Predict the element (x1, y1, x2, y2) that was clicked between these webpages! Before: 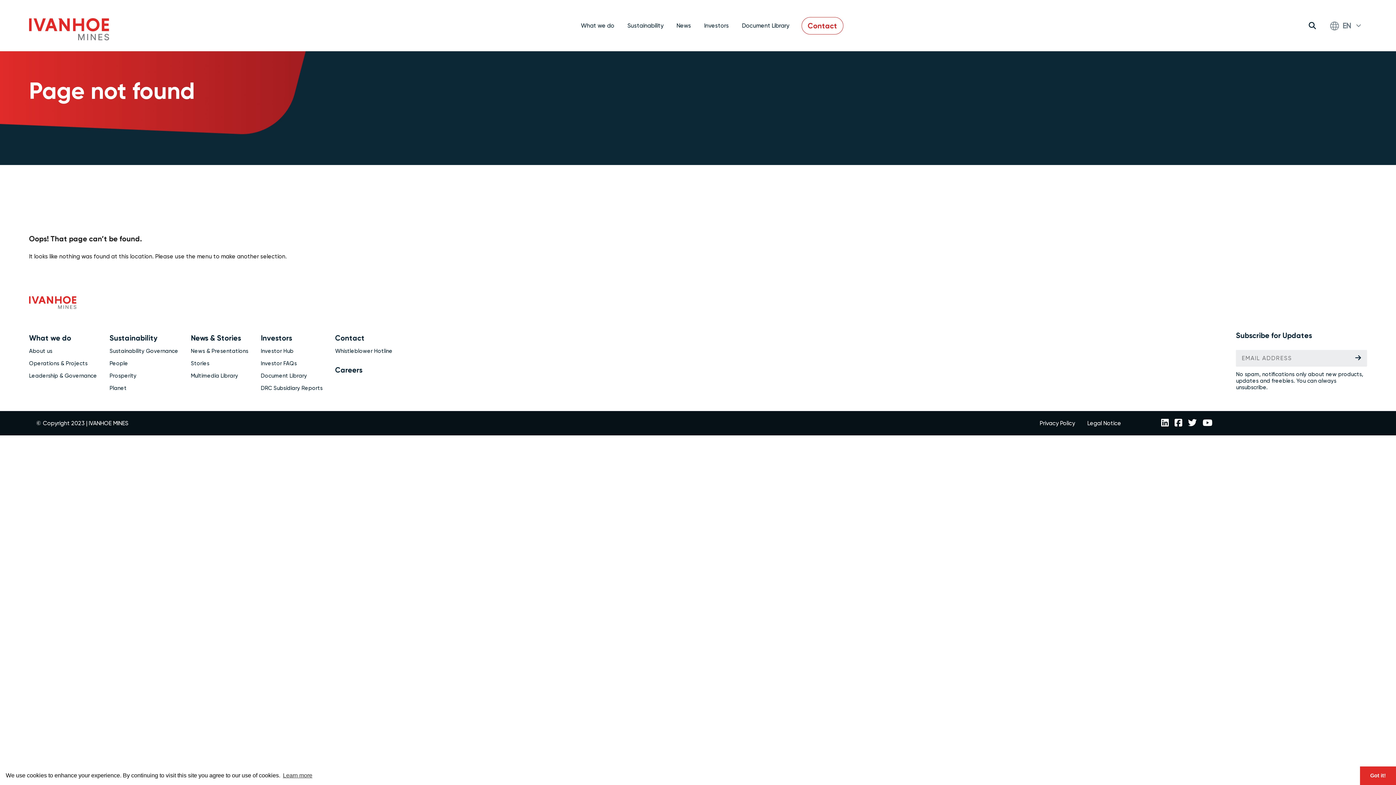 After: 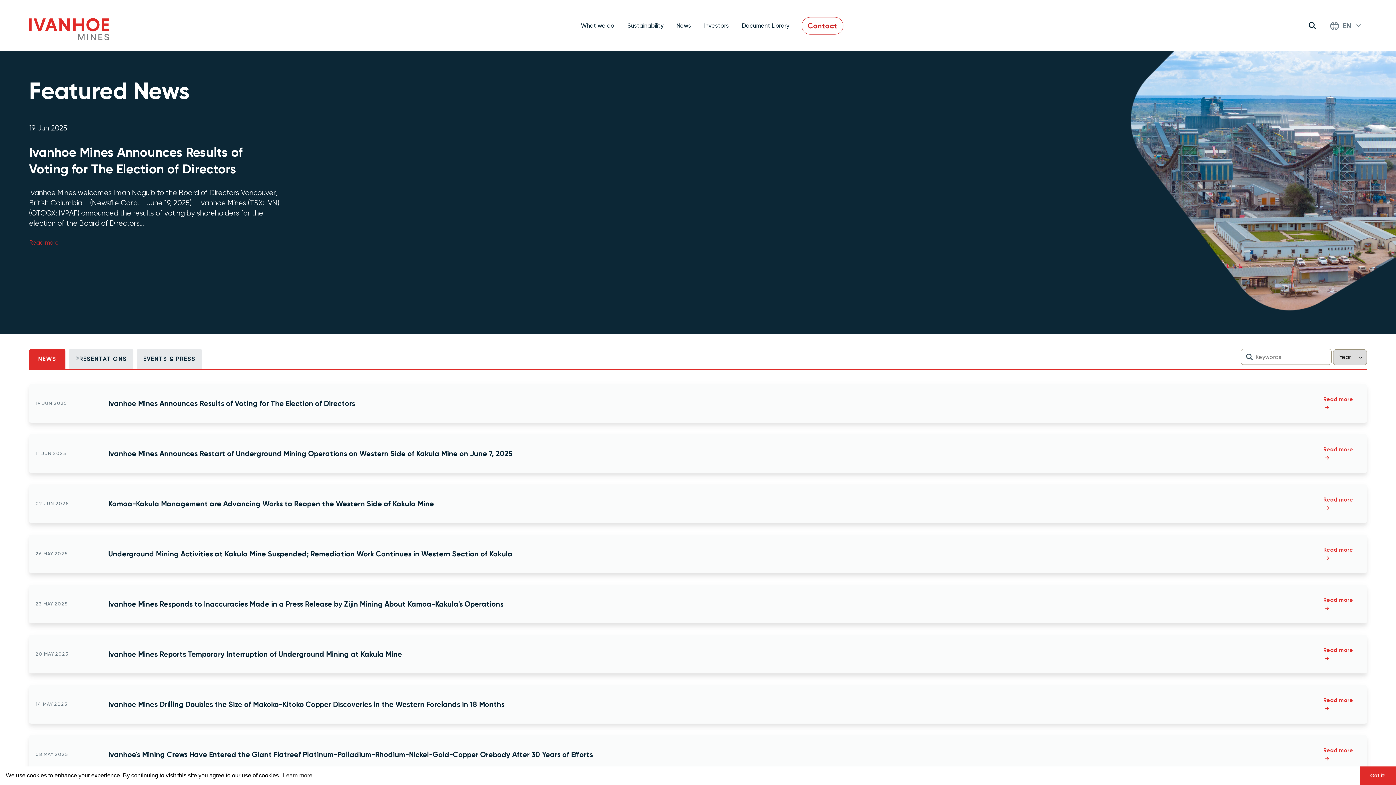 Action: label: News & Stories bbox: (190, 333, 248, 343)